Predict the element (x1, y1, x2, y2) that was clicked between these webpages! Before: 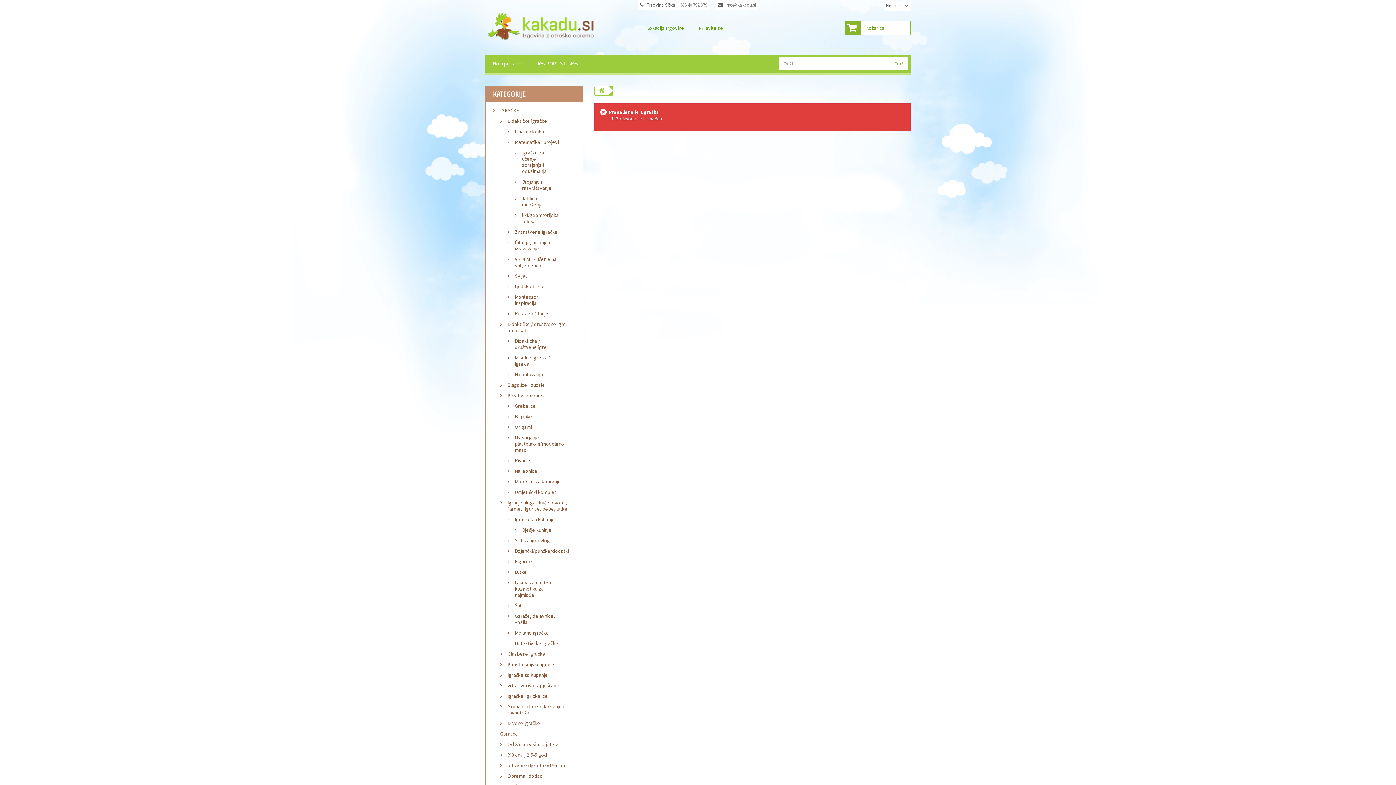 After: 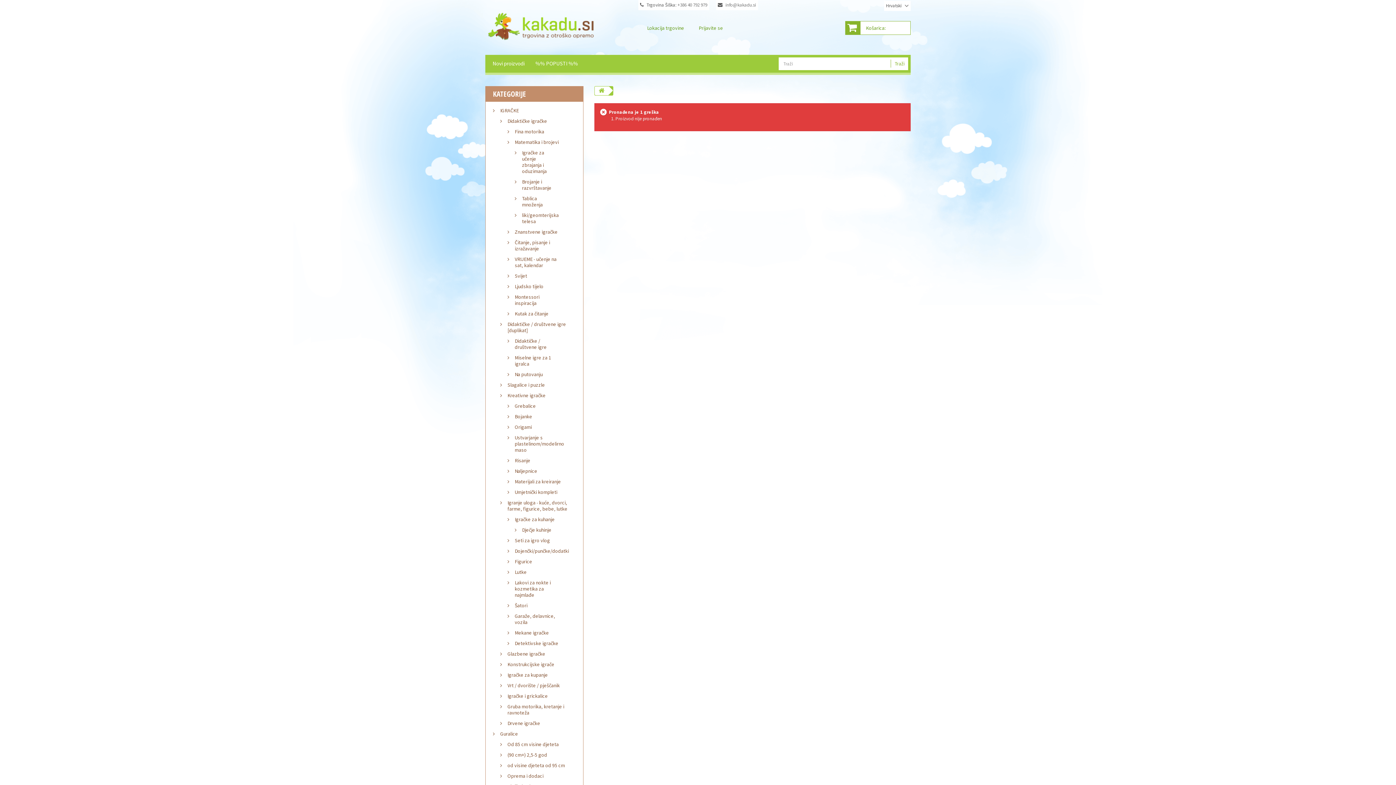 Action: bbox: (507, 476, 561, 487) label: Materijali za kreiranje